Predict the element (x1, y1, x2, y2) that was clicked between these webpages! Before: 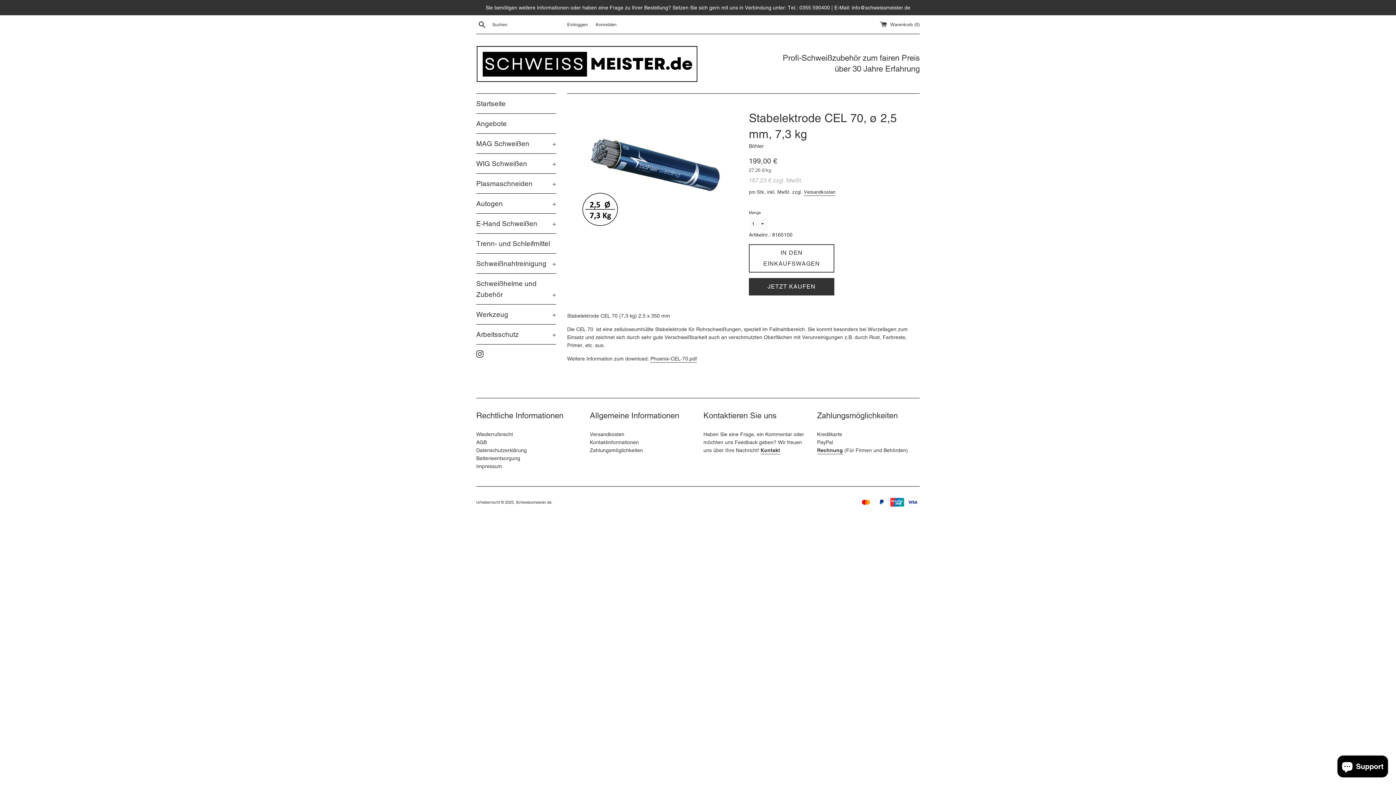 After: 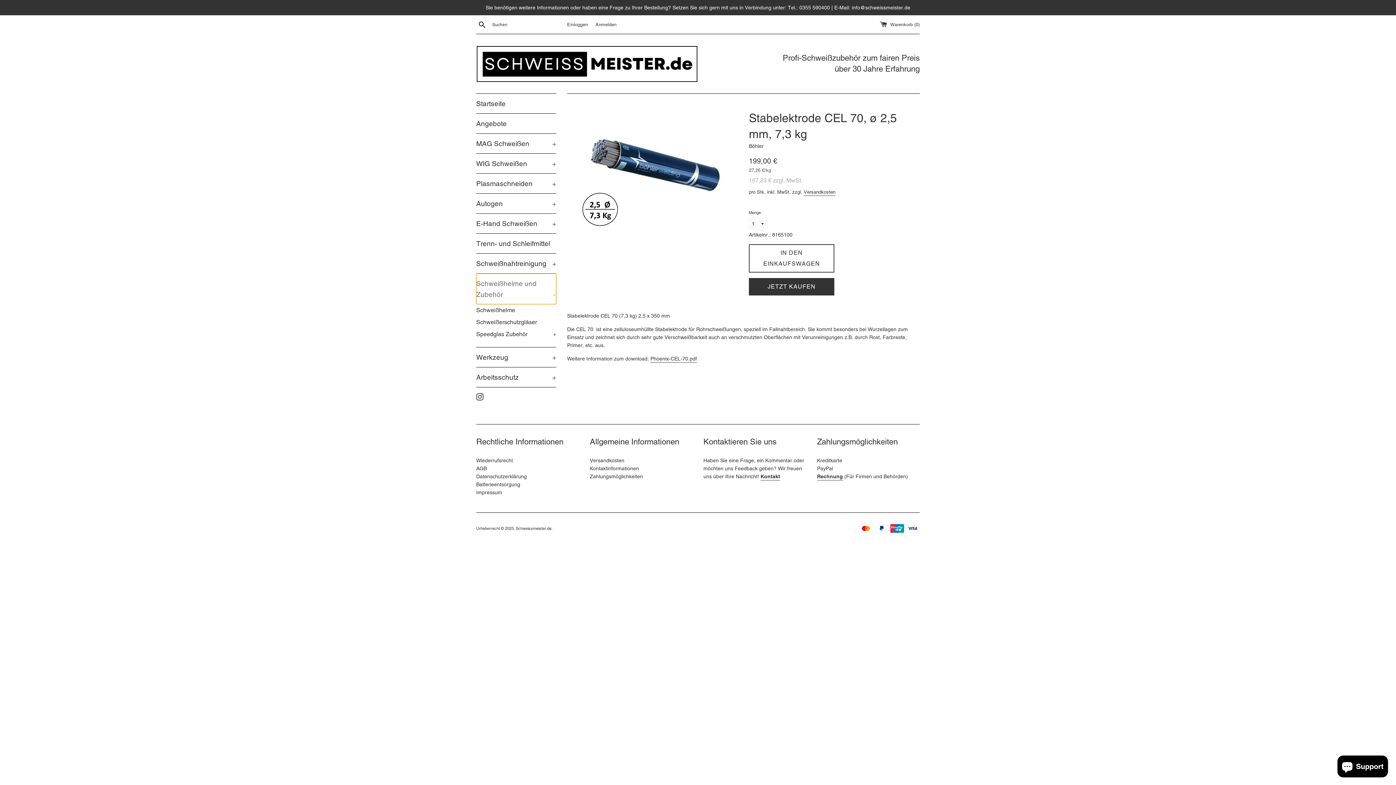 Action: bbox: (476, 273, 556, 304) label: Schweißhelme und Zubehör
+